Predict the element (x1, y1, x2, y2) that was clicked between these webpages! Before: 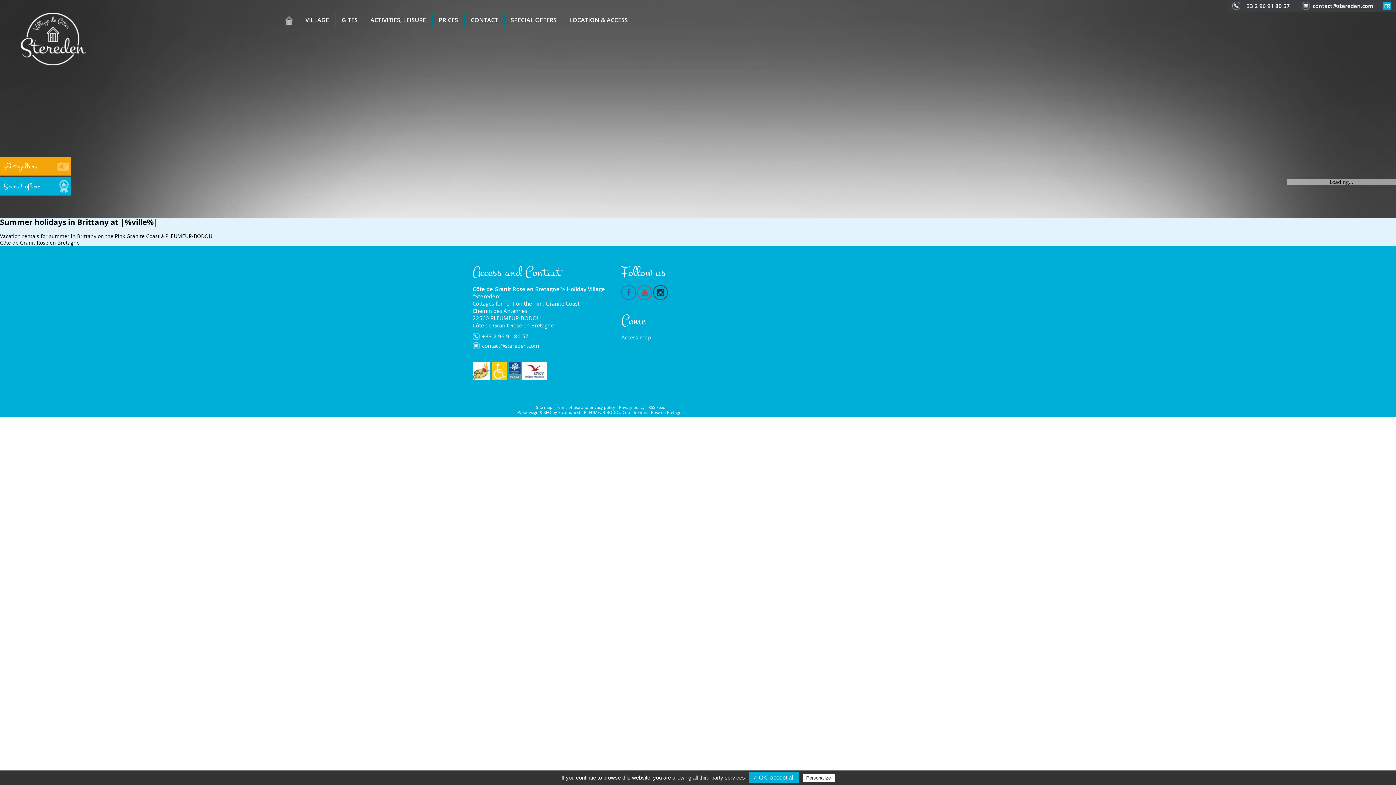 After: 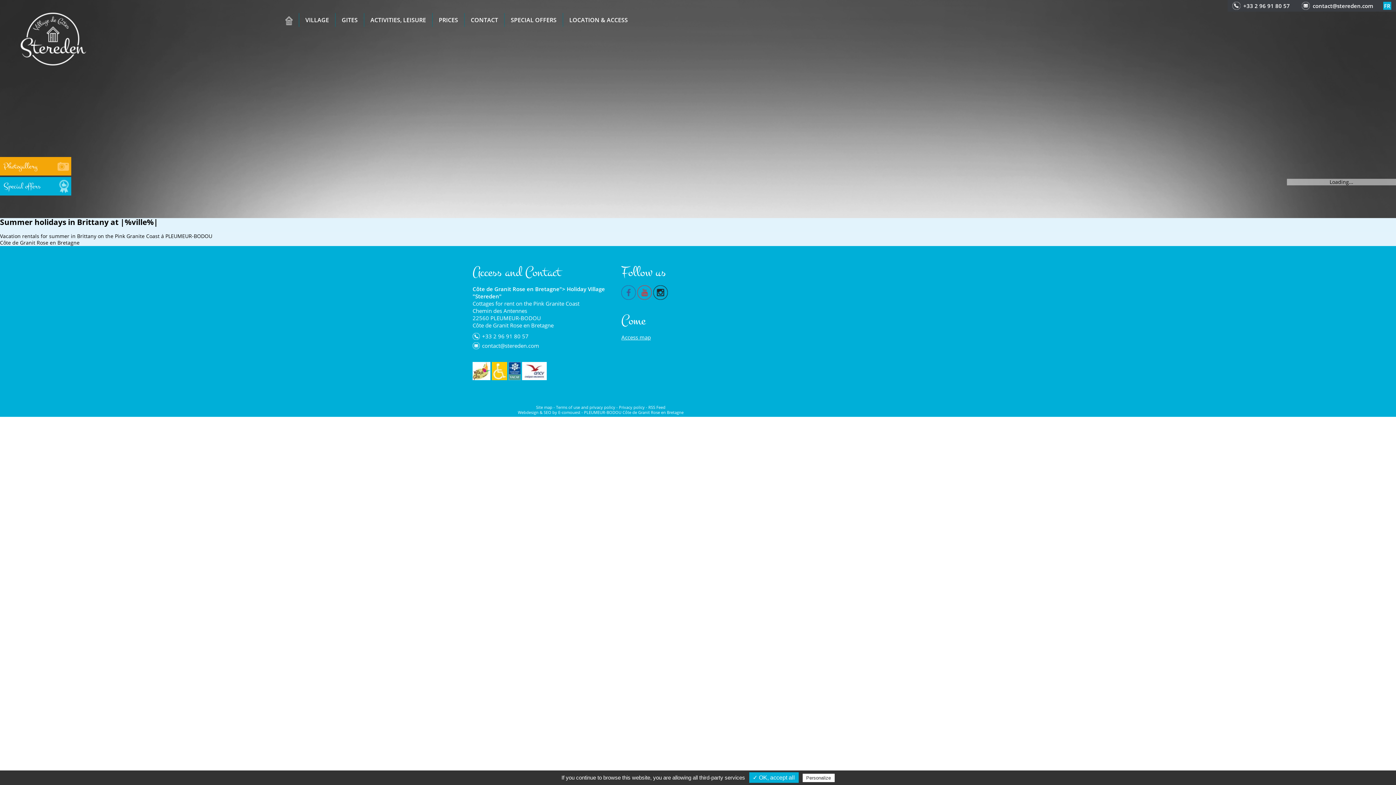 Action: bbox: (472, 362, 490, 380)